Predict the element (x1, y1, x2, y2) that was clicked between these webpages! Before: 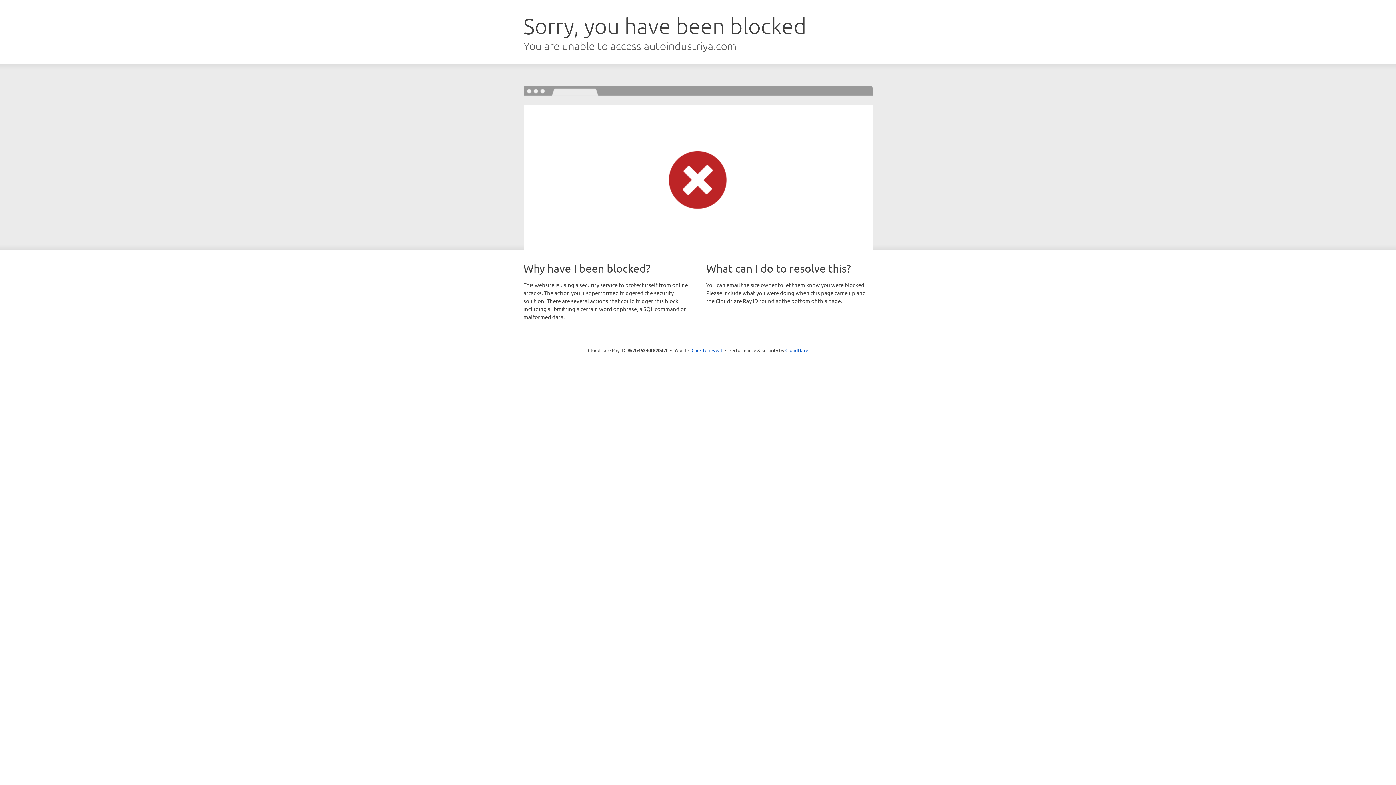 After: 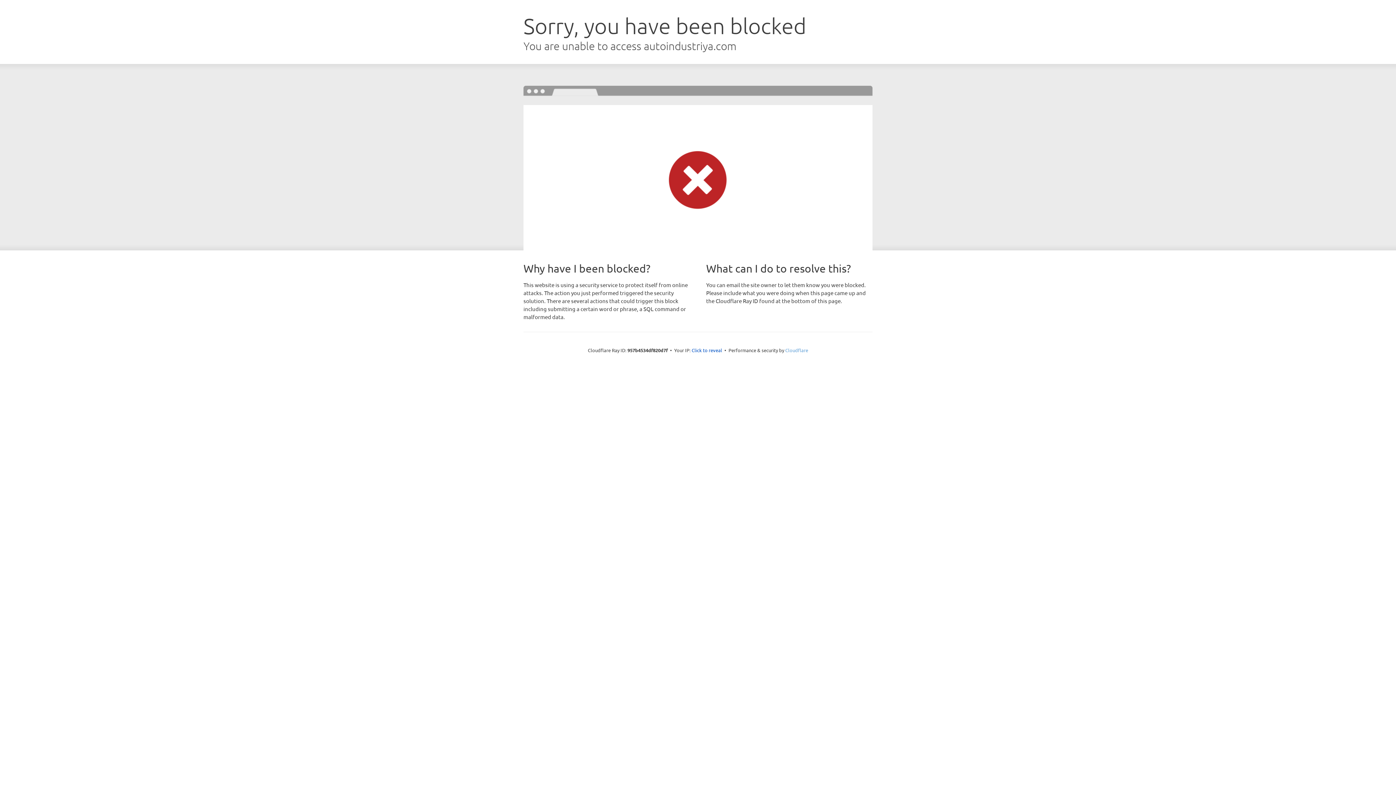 Action: bbox: (785, 347, 808, 353) label: Cloudflare